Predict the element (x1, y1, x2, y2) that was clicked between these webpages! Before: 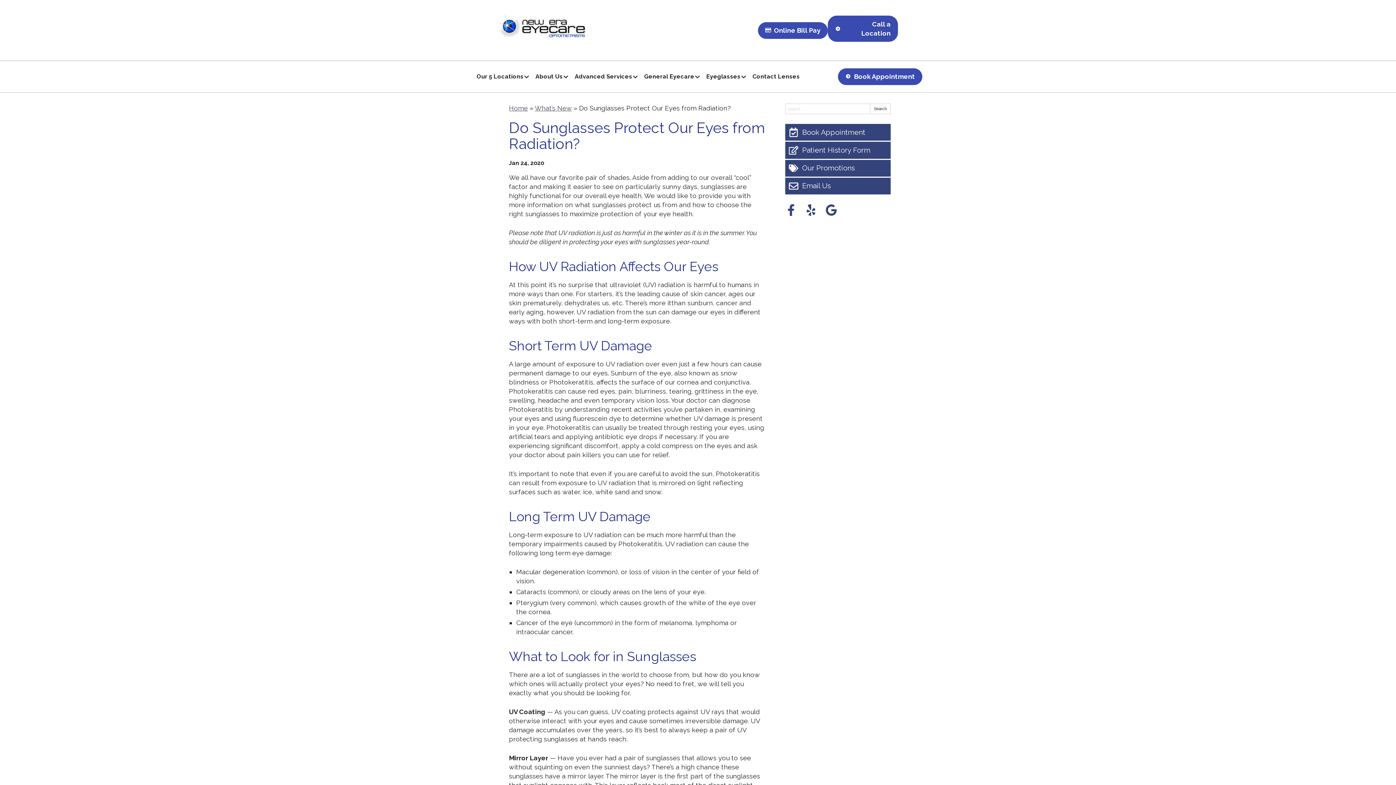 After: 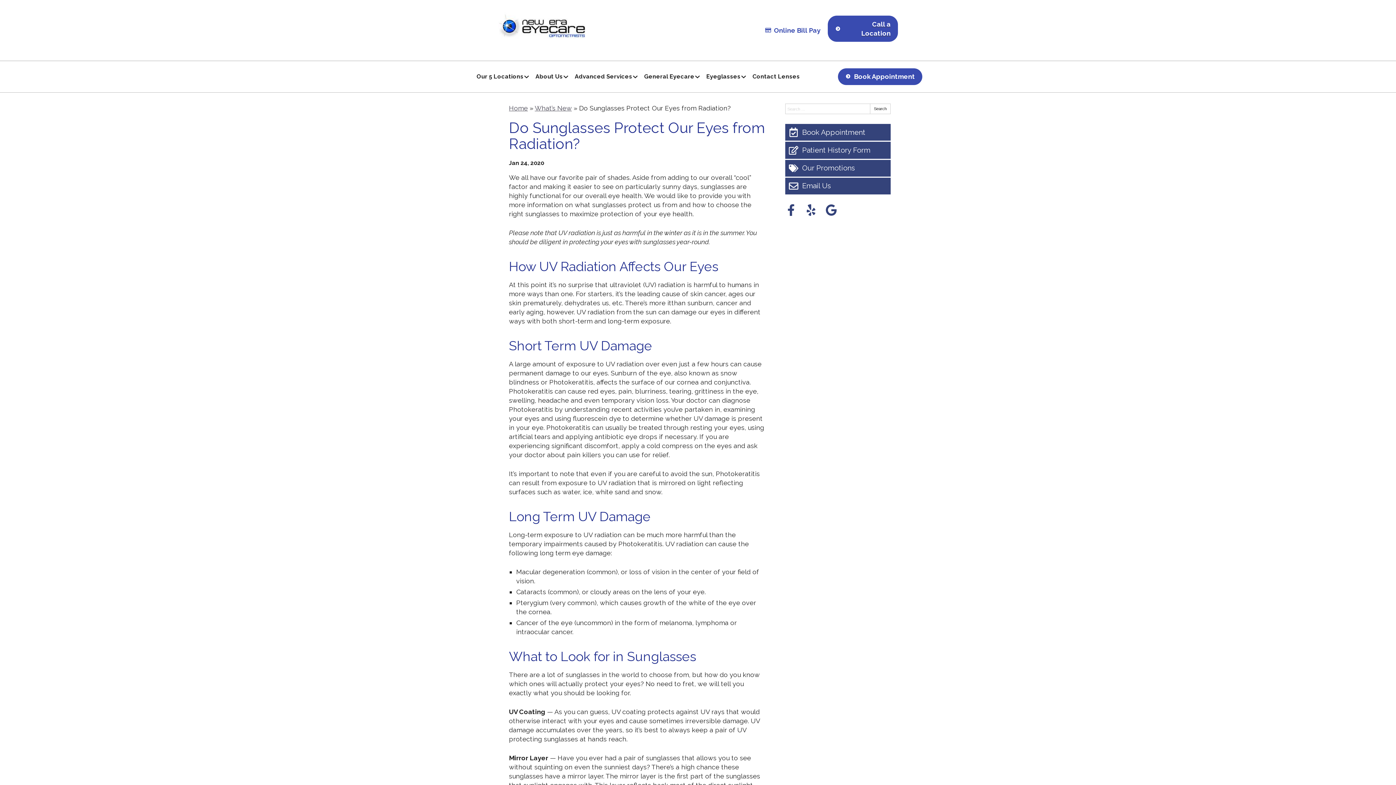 Action: bbox: (758, 22, 827, 38) label: Online Bill Pay